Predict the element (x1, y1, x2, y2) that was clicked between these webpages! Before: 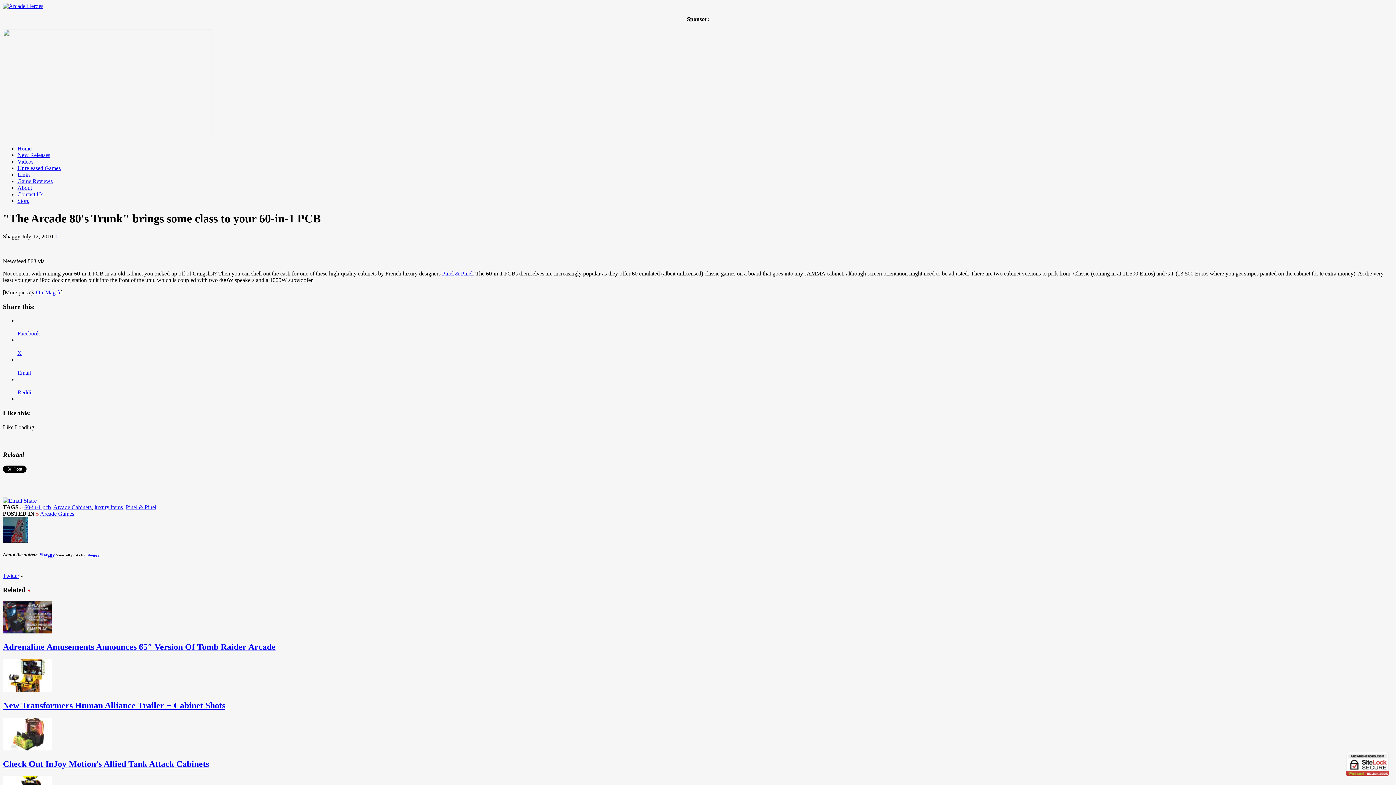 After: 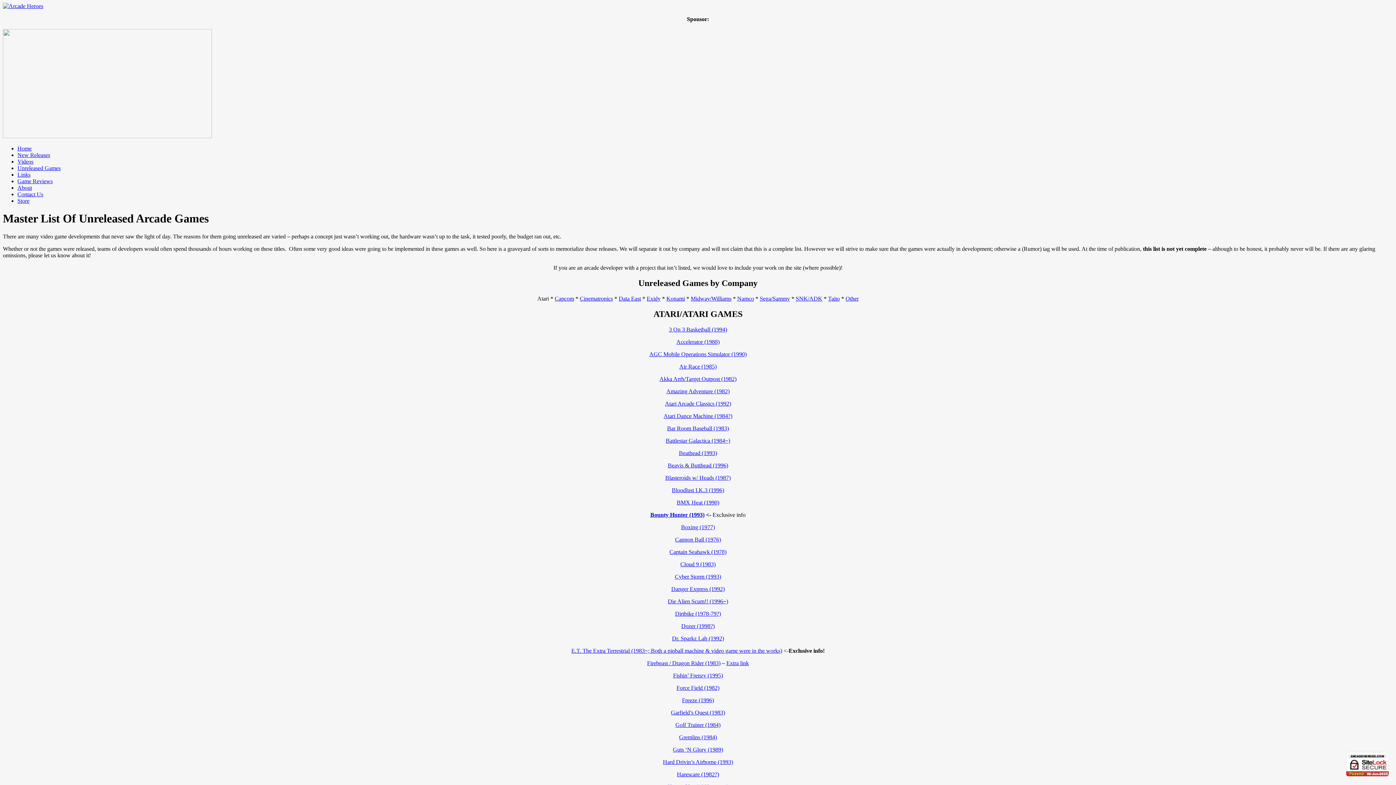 Action: bbox: (17, 165, 60, 171) label: Unreleased Games